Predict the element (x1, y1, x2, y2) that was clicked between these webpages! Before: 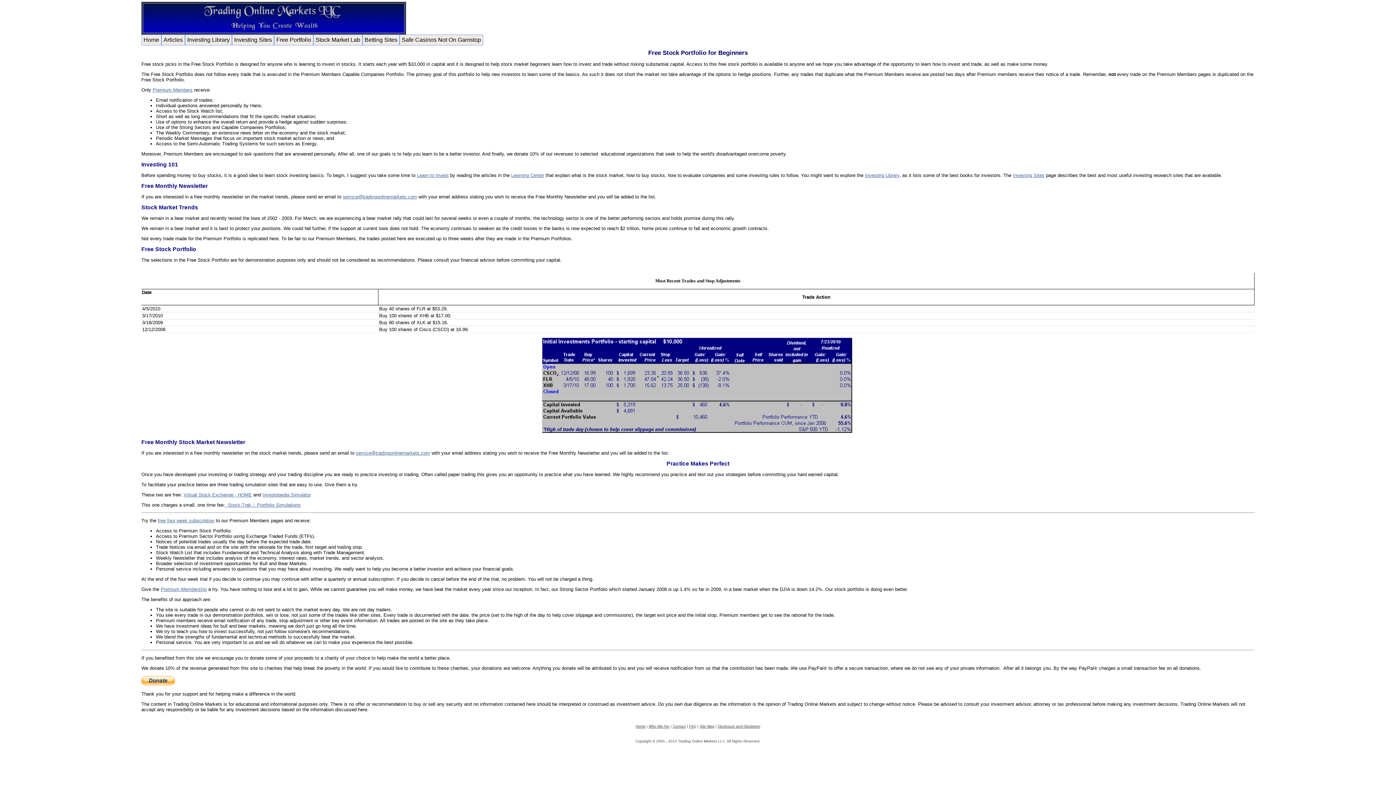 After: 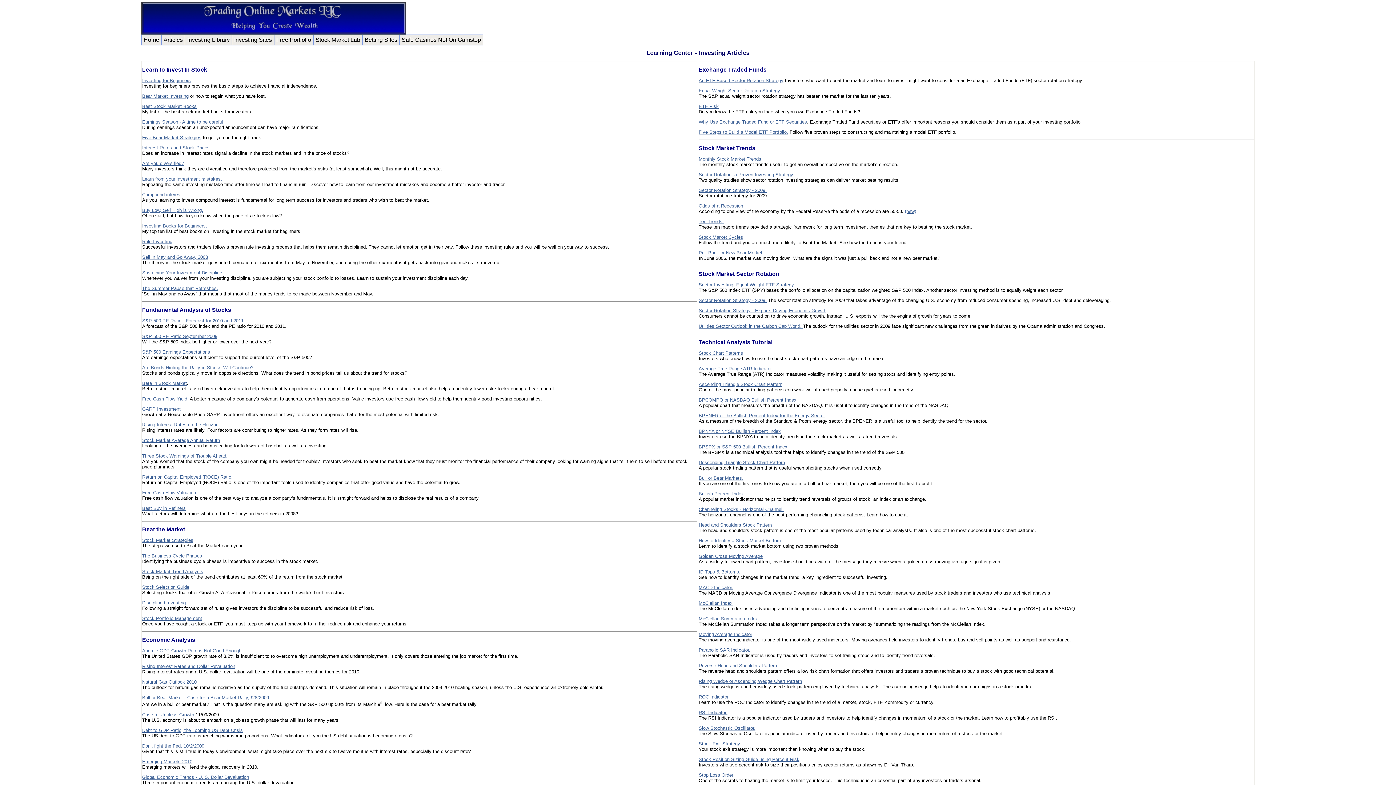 Action: label: Learn to Invest bbox: (417, 172, 448, 178)